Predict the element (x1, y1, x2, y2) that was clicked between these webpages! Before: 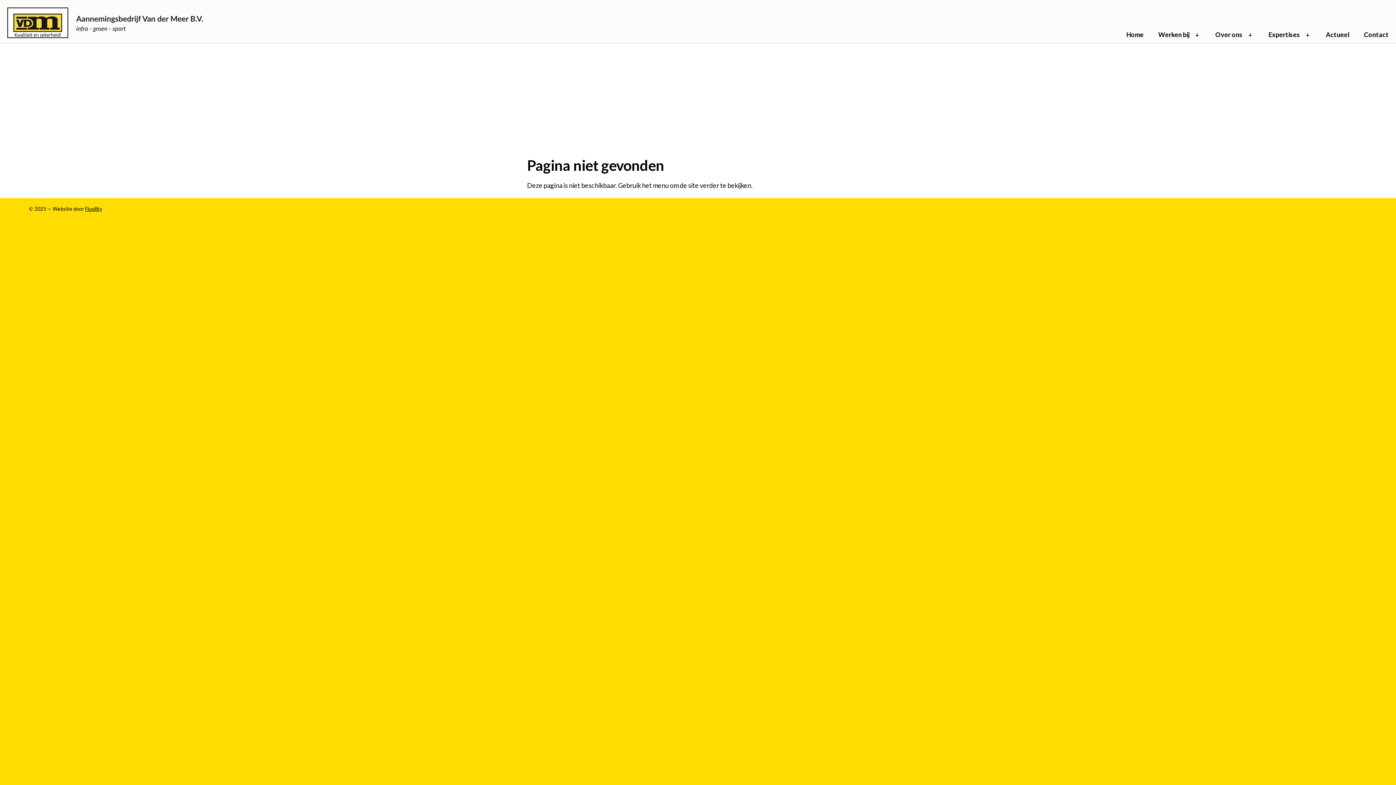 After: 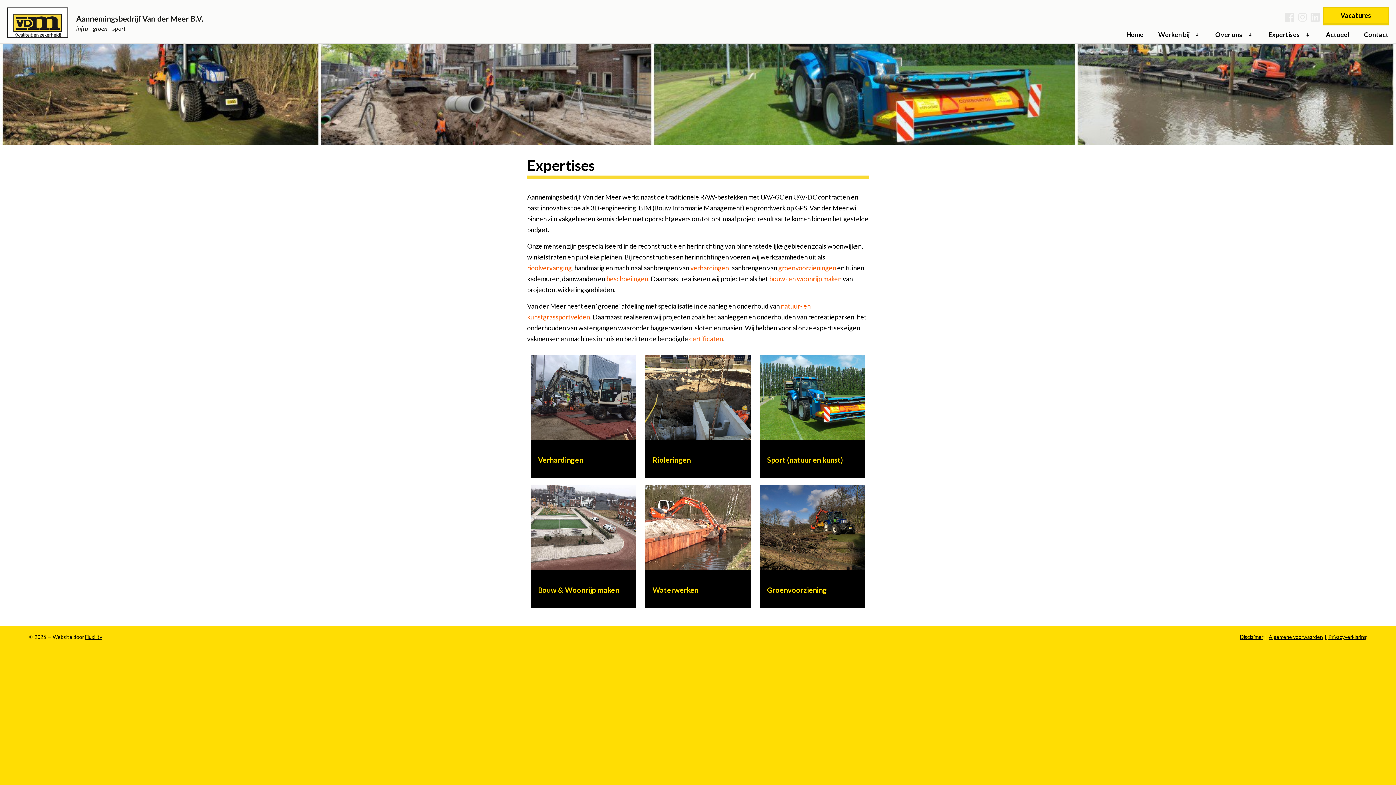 Action: label: Expertises bbox: (1261, 26, 1318, 42)